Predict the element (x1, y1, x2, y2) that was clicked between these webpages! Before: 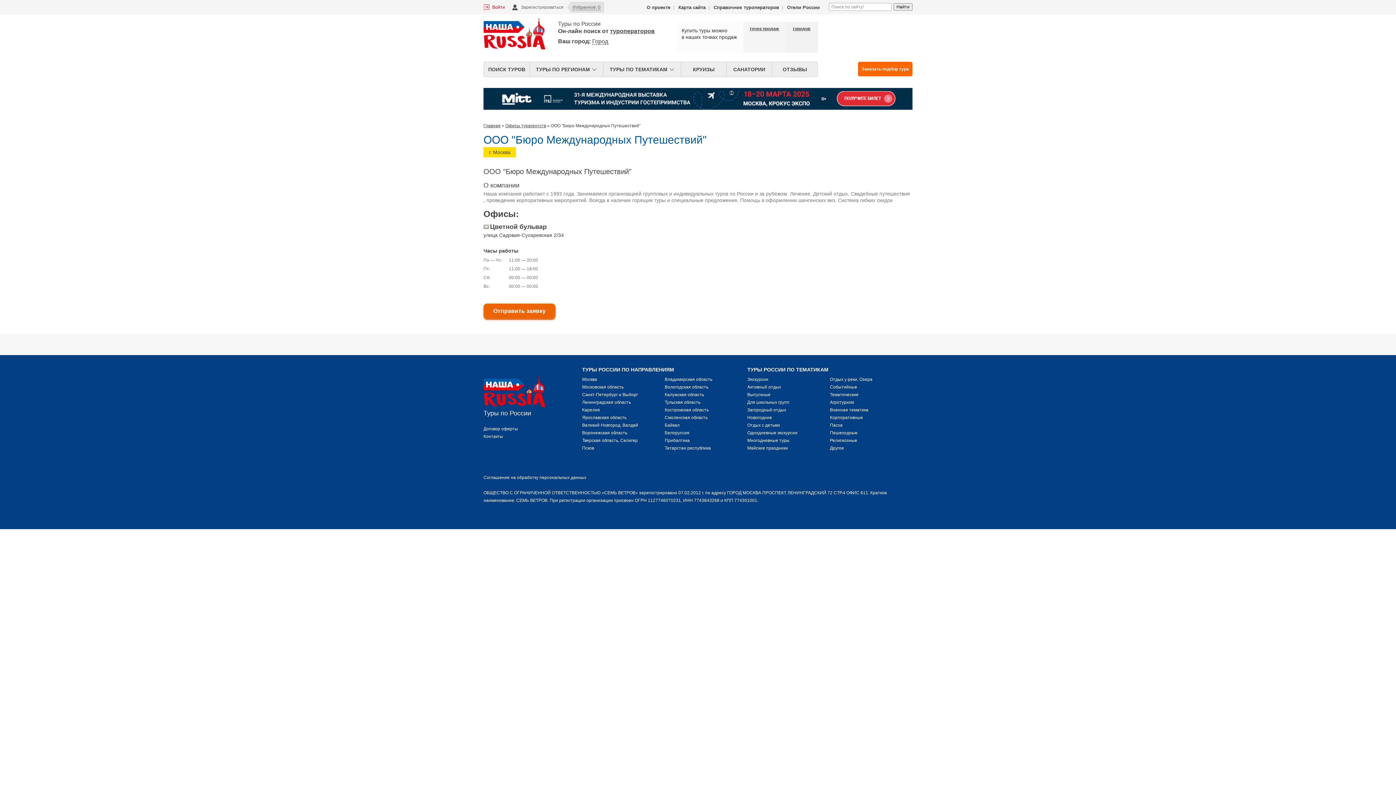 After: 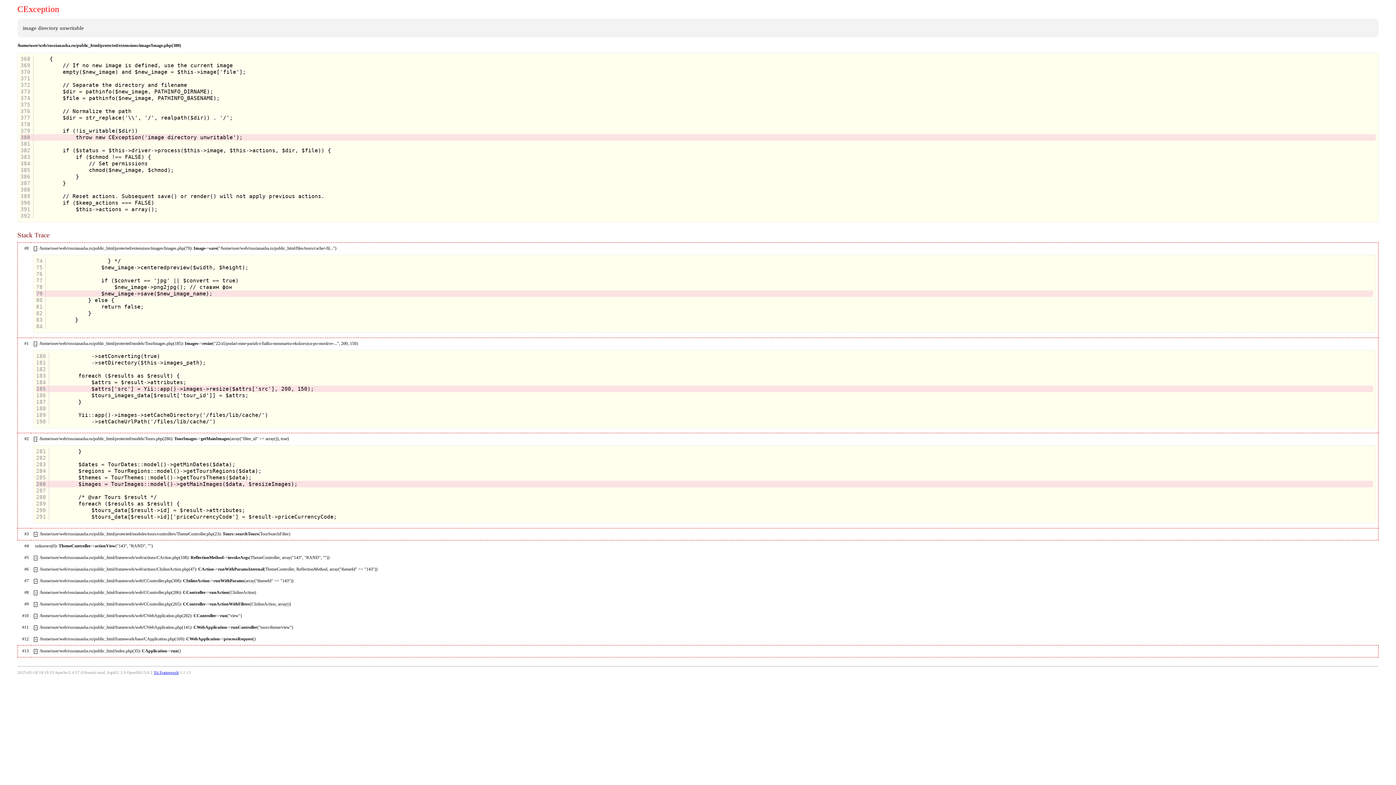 Action: label: Новогодние bbox: (747, 415, 772, 420)